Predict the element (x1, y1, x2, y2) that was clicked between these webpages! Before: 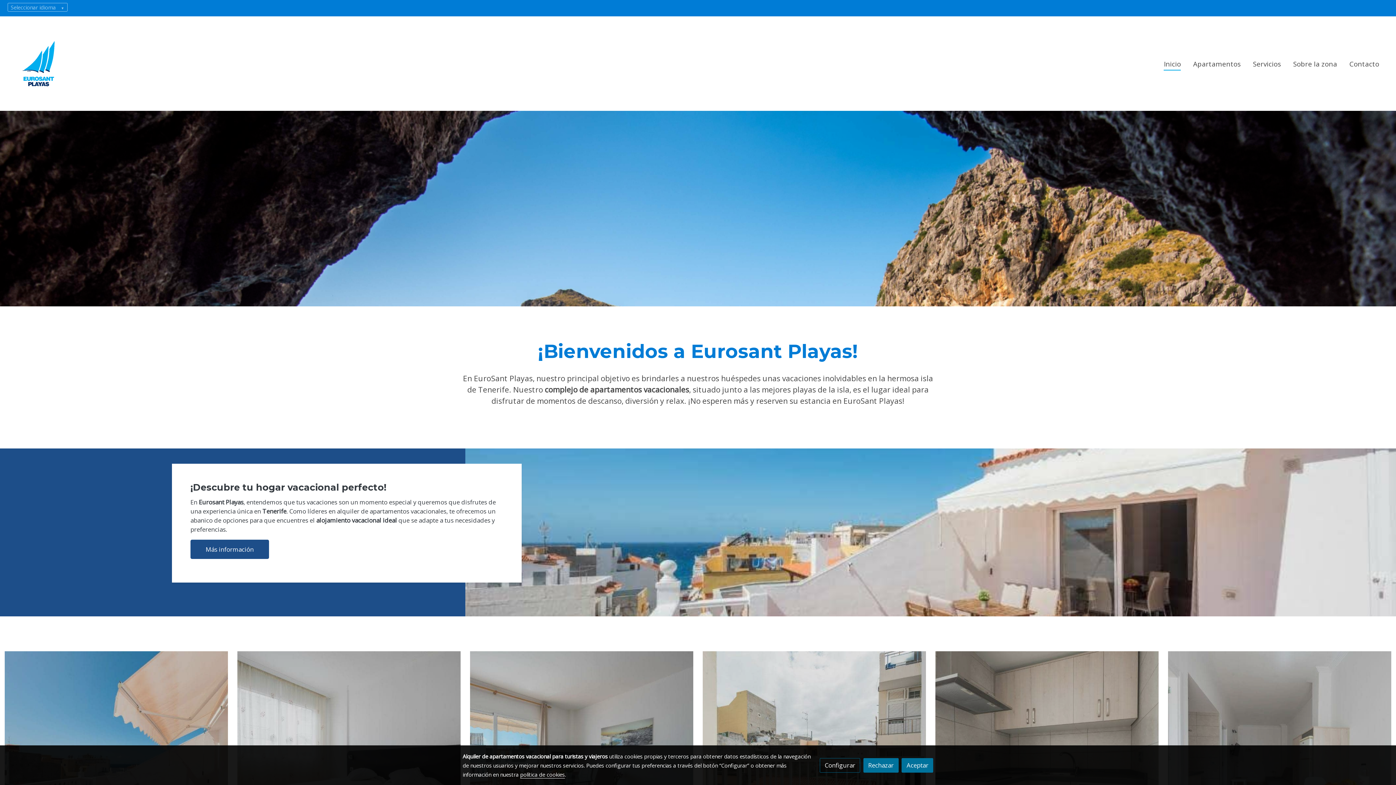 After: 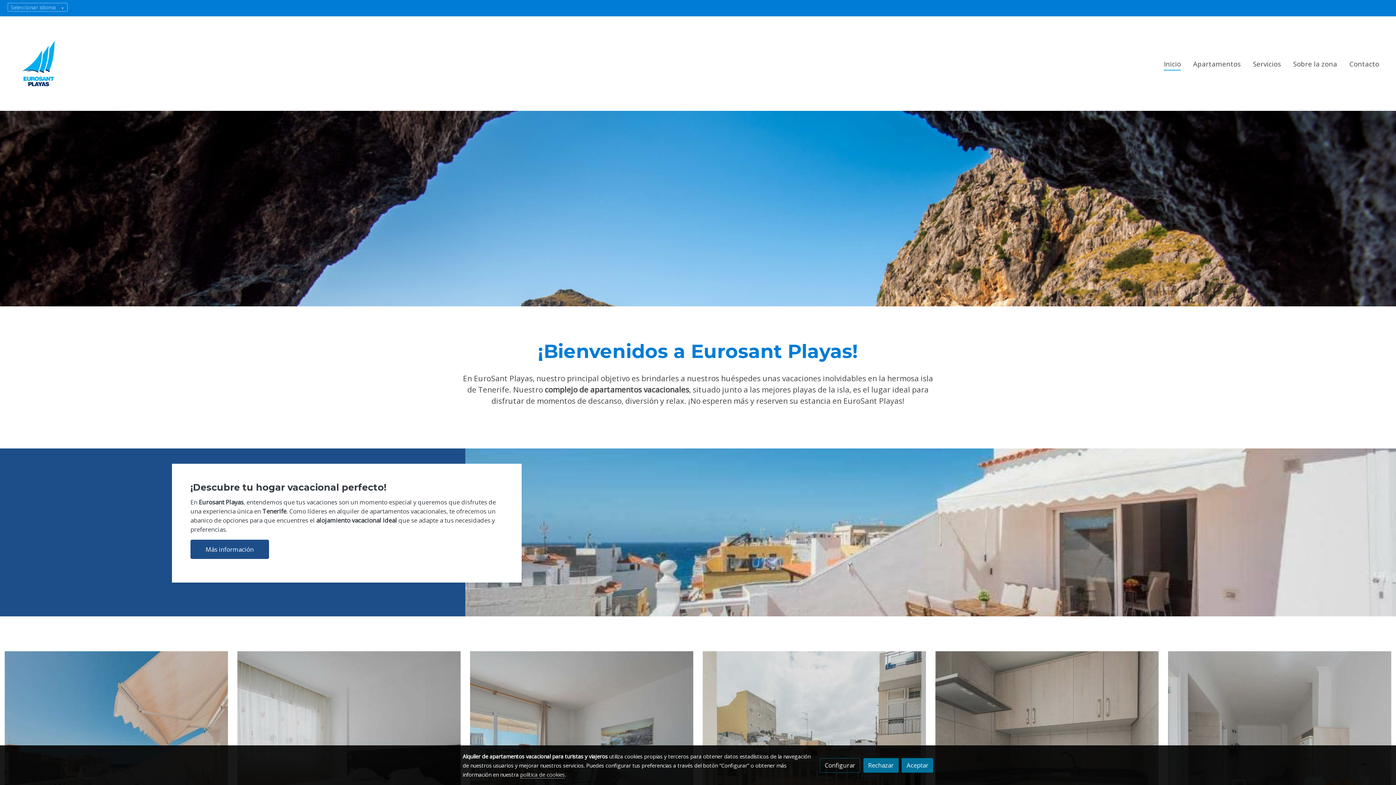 Action: label: política de cookies bbox: (520, 771, 564, 778)